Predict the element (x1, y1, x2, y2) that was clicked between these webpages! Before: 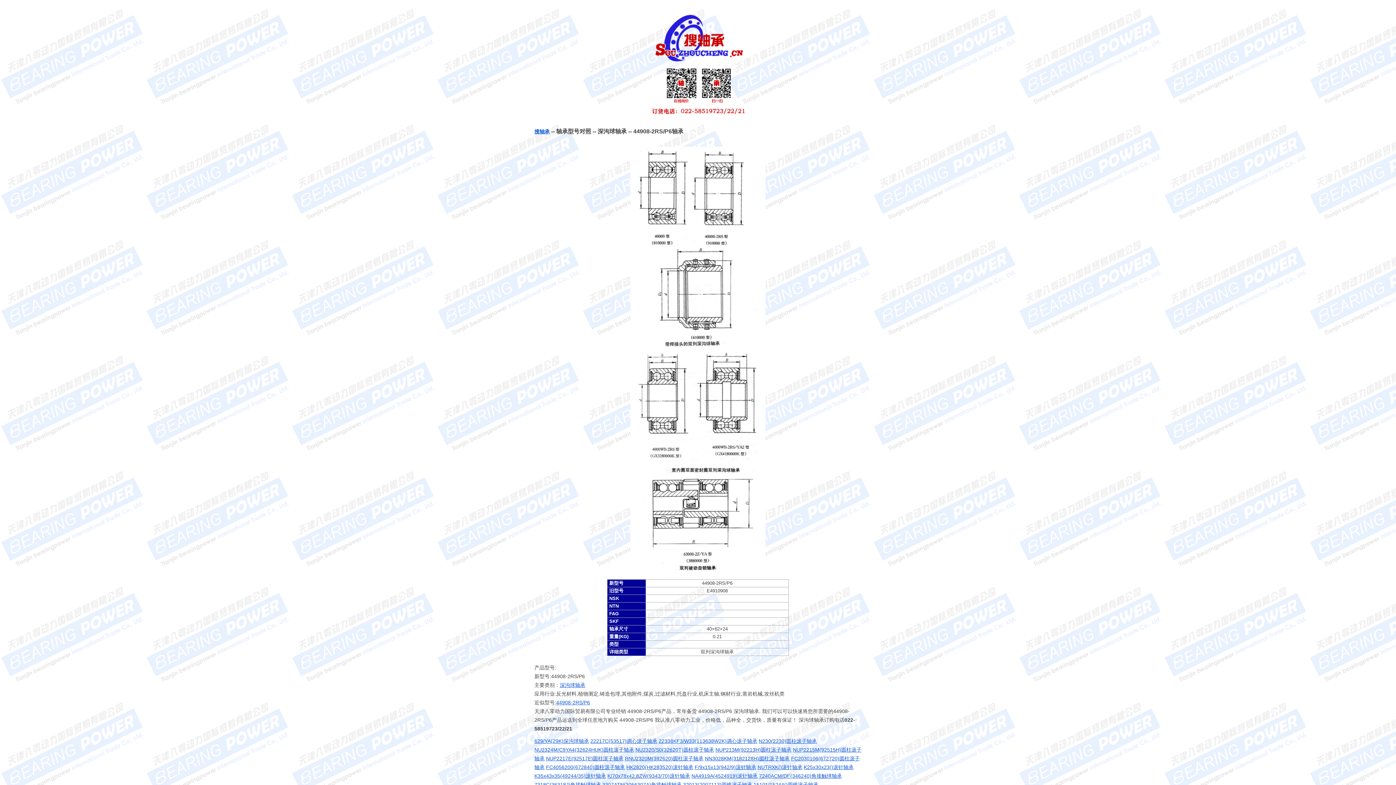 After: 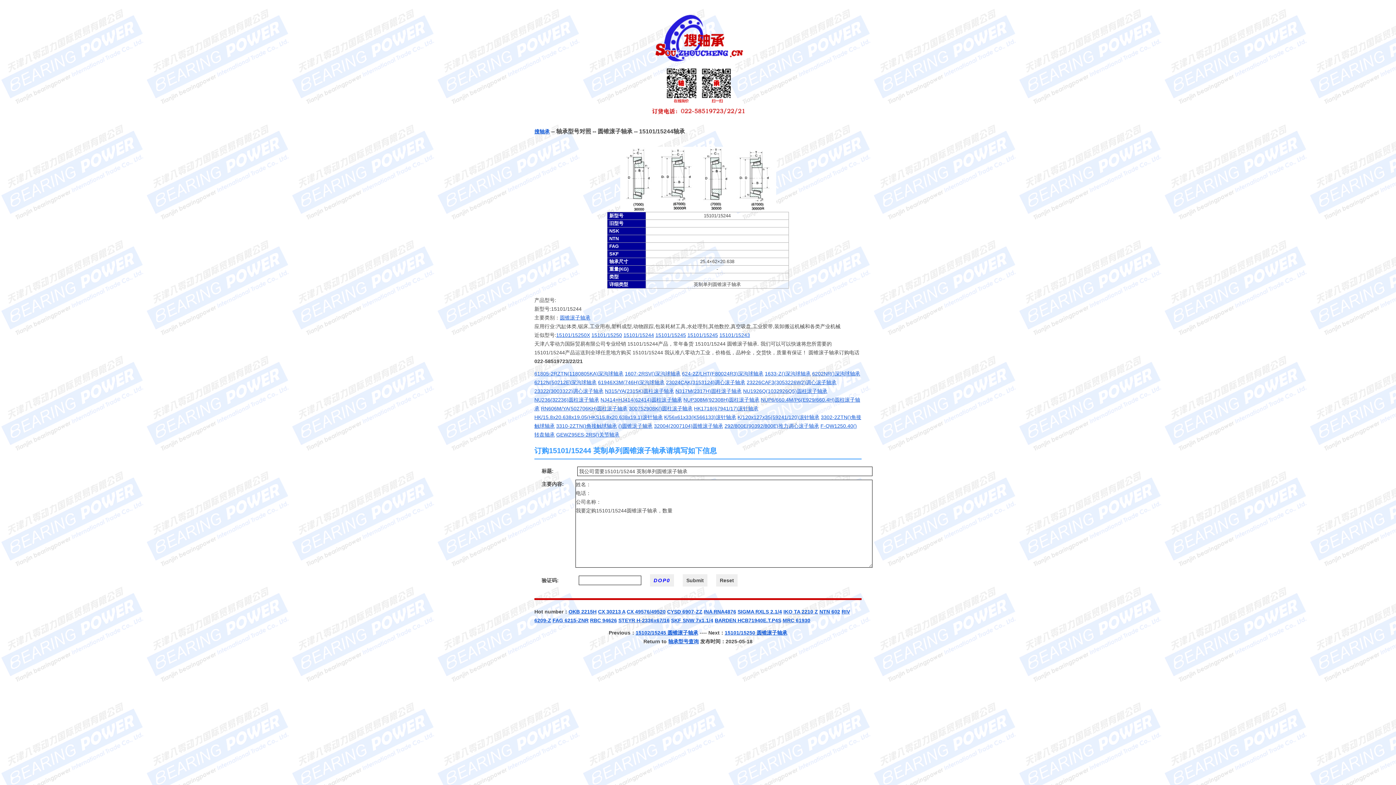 Action: label: 15101/15244()圆锥滚子轴承 bbox: (753, 782, 818, 788)